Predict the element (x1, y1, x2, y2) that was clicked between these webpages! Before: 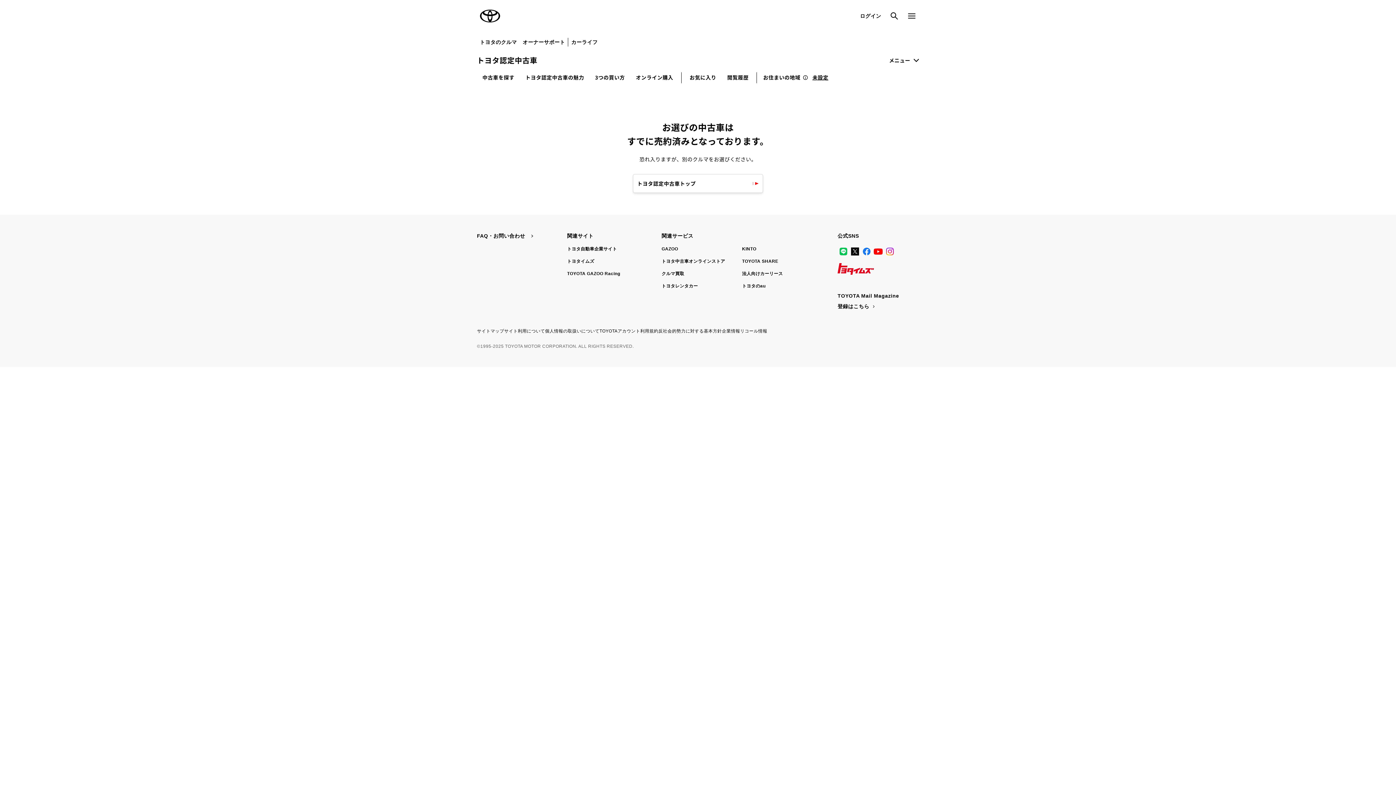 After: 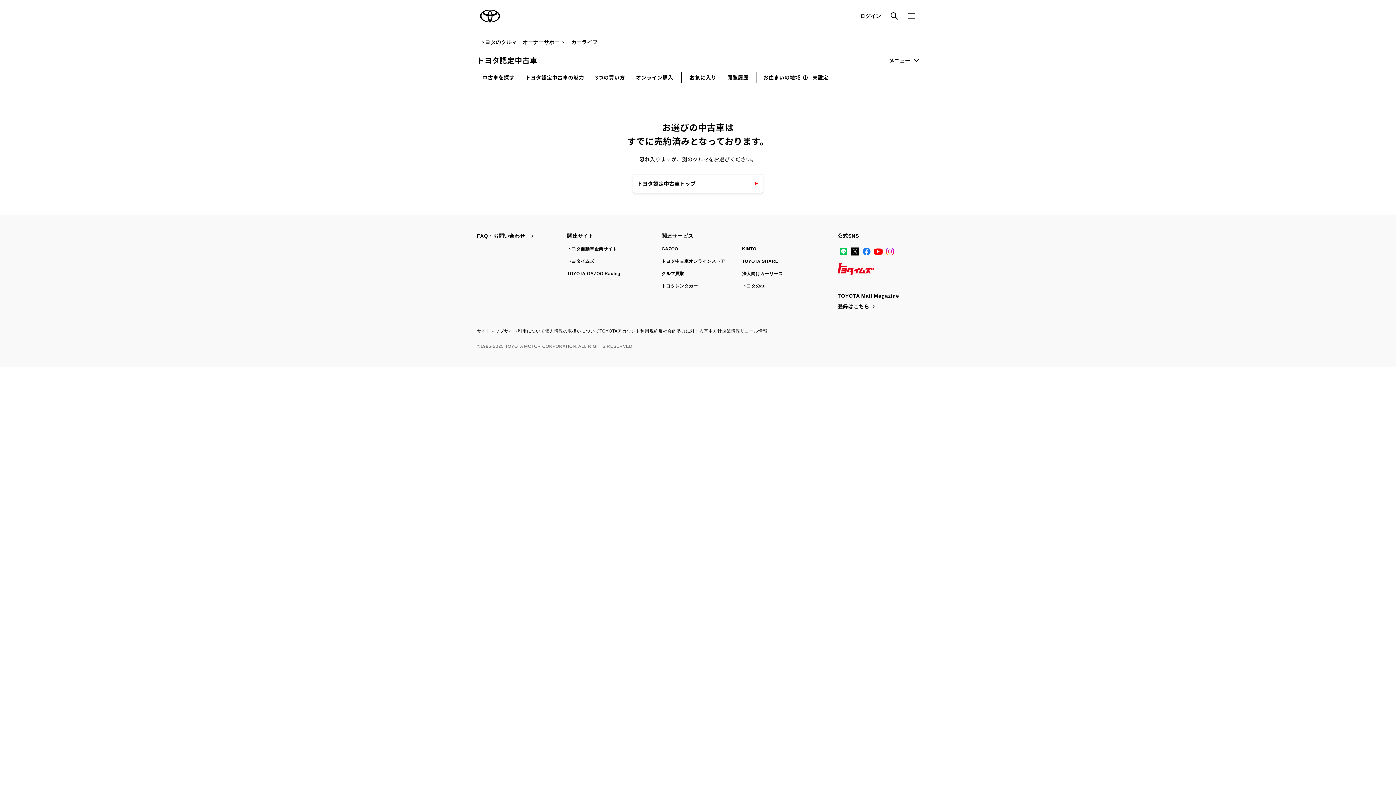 Action: bbox: (599, 328, 658, 333) label: TOYOTAアカウント利用規約